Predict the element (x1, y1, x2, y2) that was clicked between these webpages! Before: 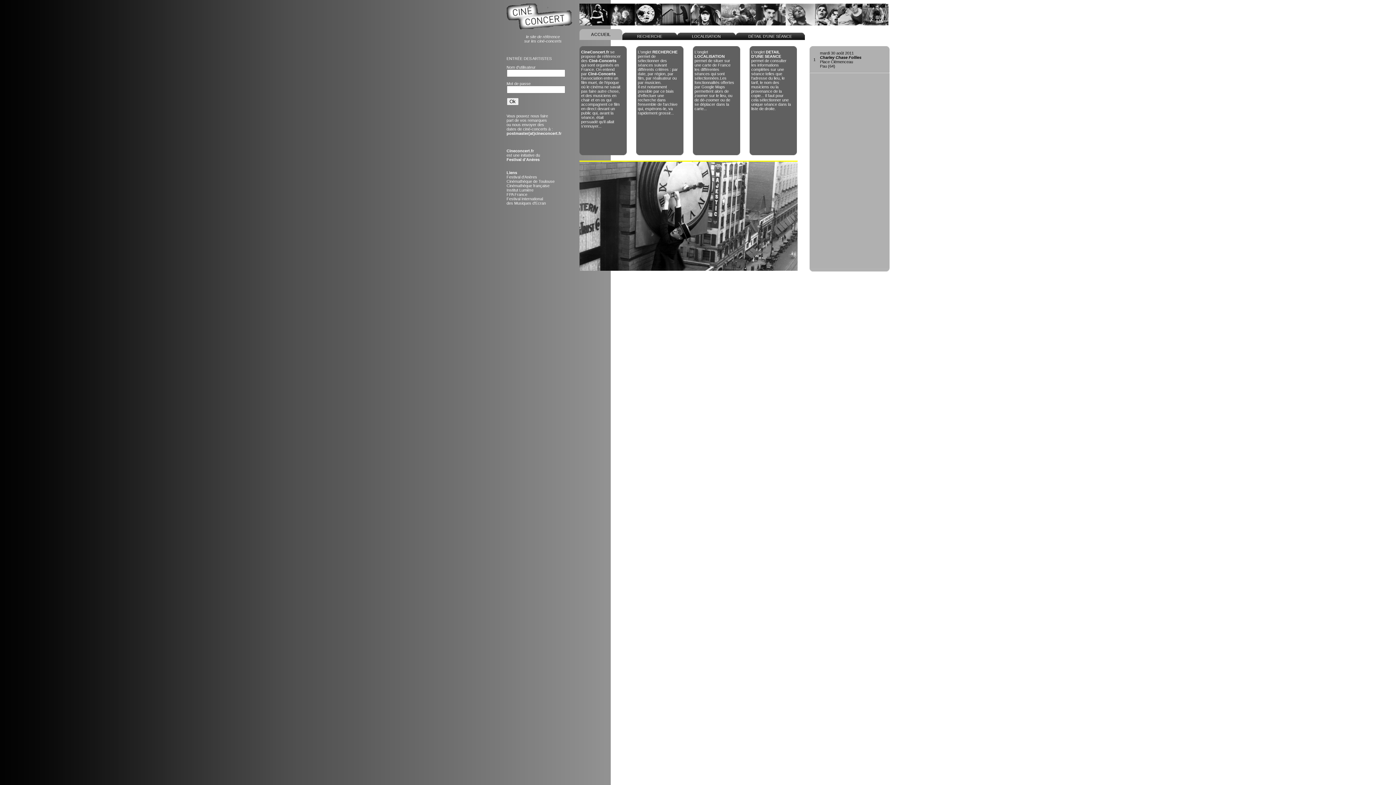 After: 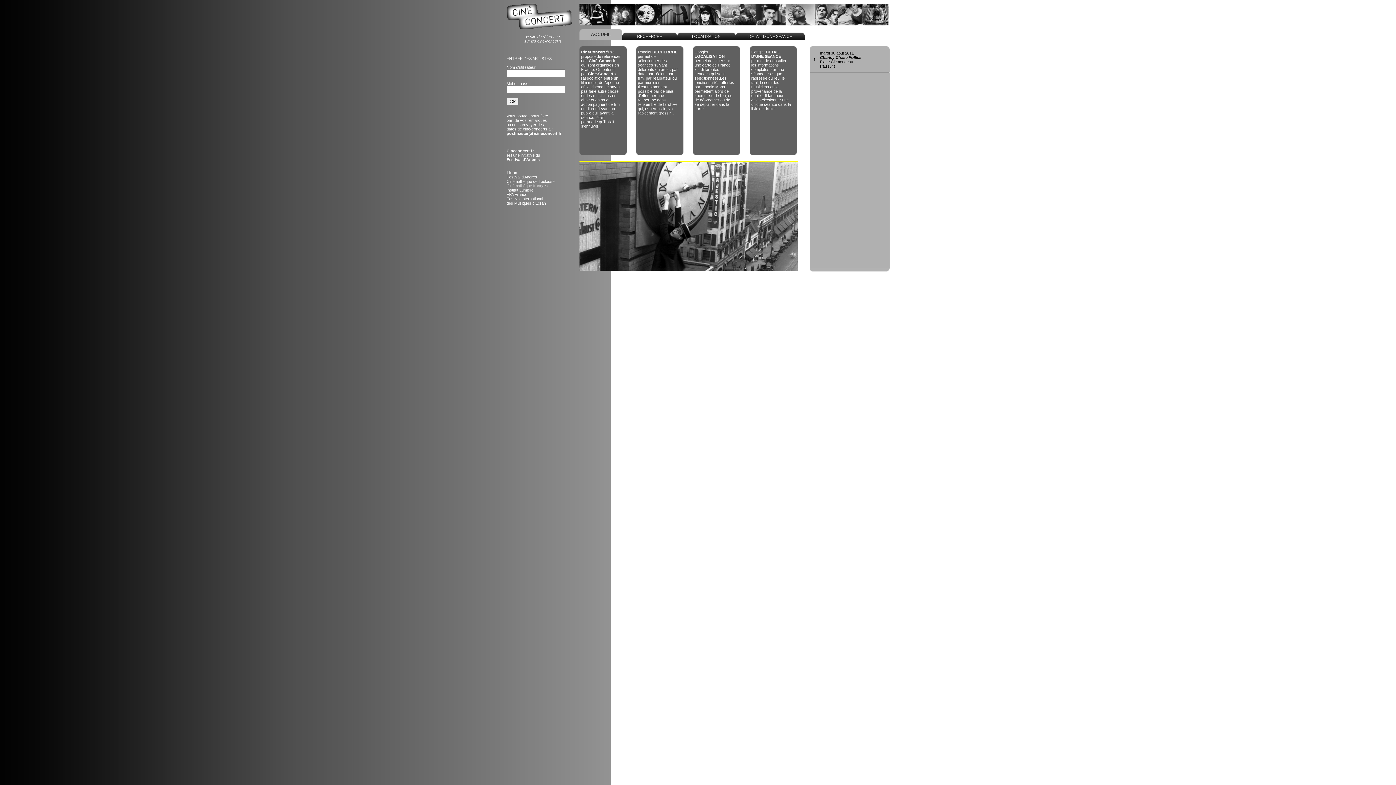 Action: bbox: (506, 183, 549, 187) label: Cinémathèque française